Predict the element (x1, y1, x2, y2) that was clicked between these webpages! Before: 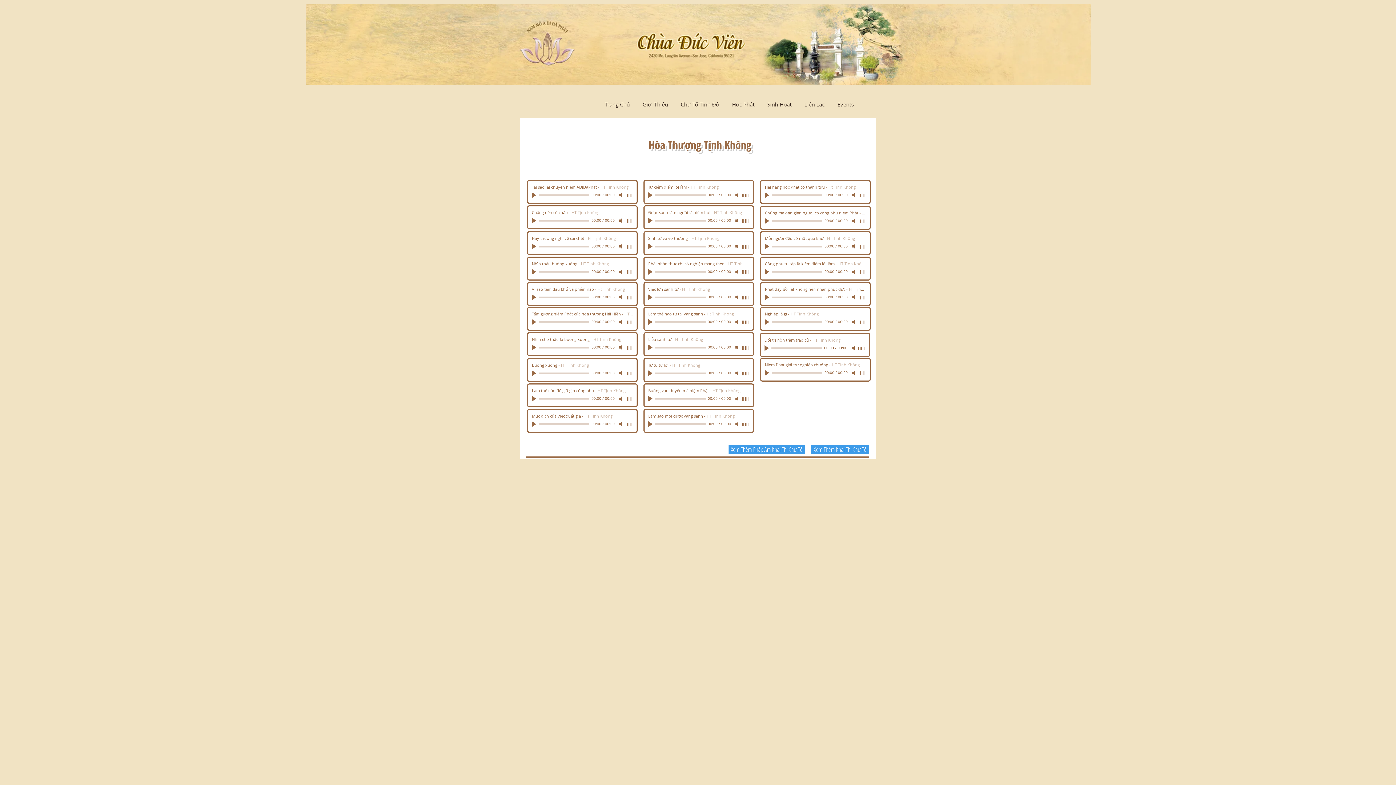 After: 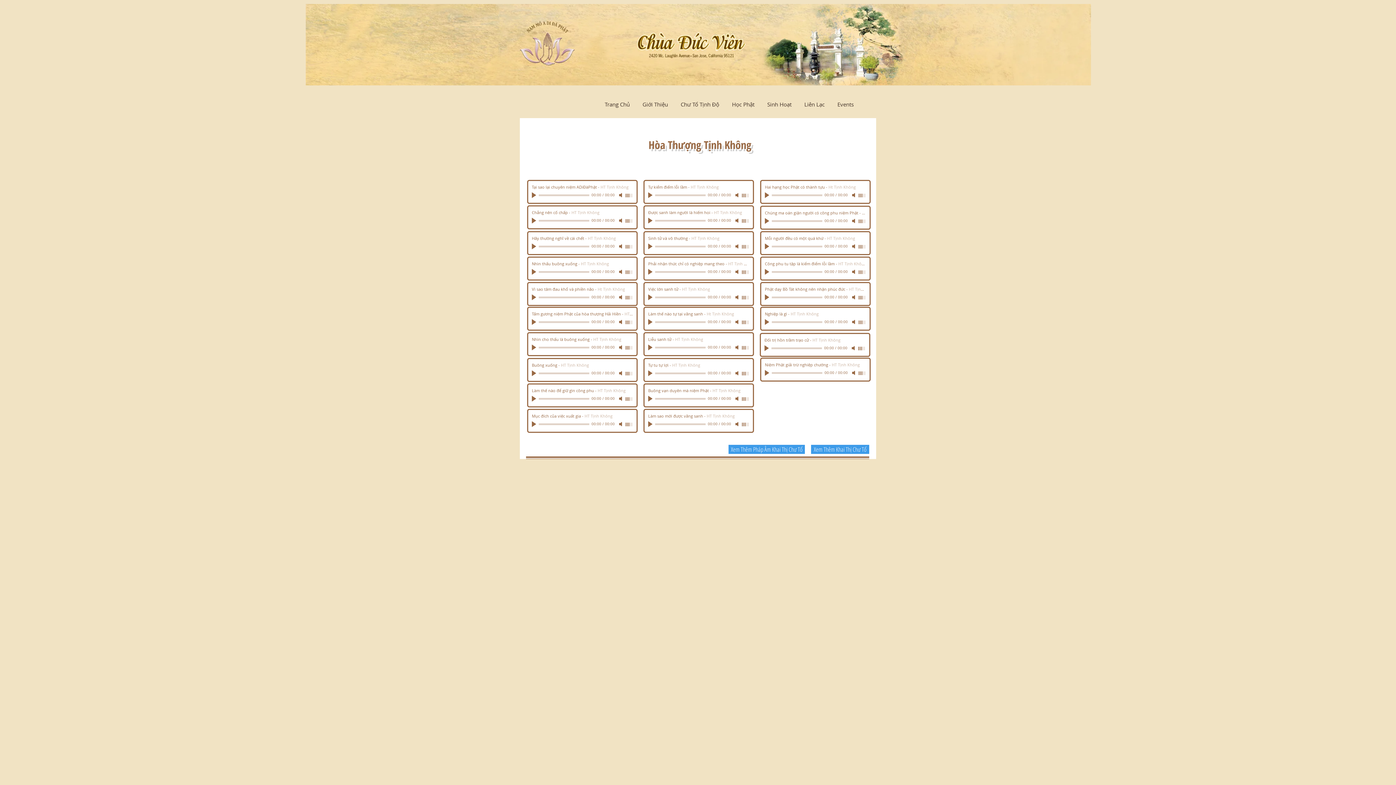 Action: bbox: (734, 217, 741, 224) label: Mute